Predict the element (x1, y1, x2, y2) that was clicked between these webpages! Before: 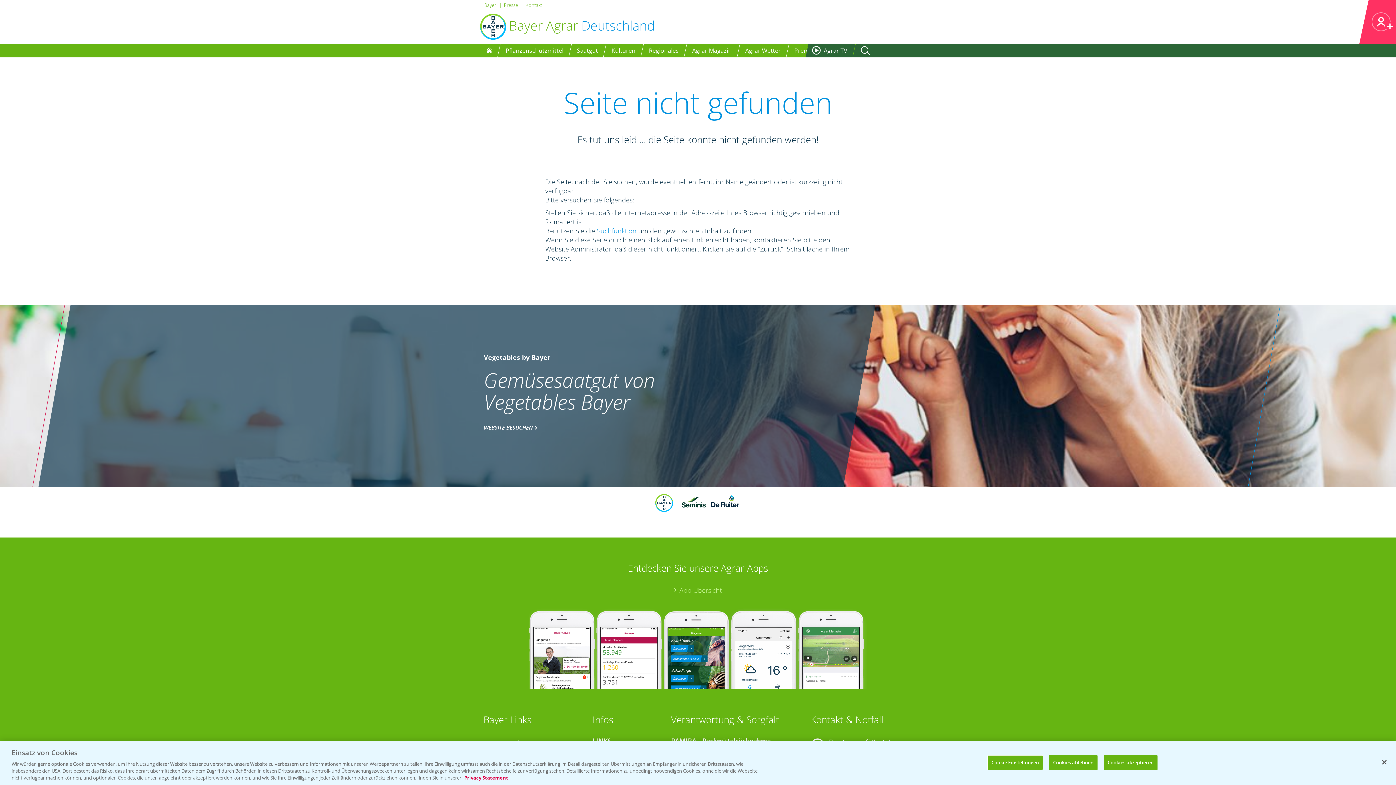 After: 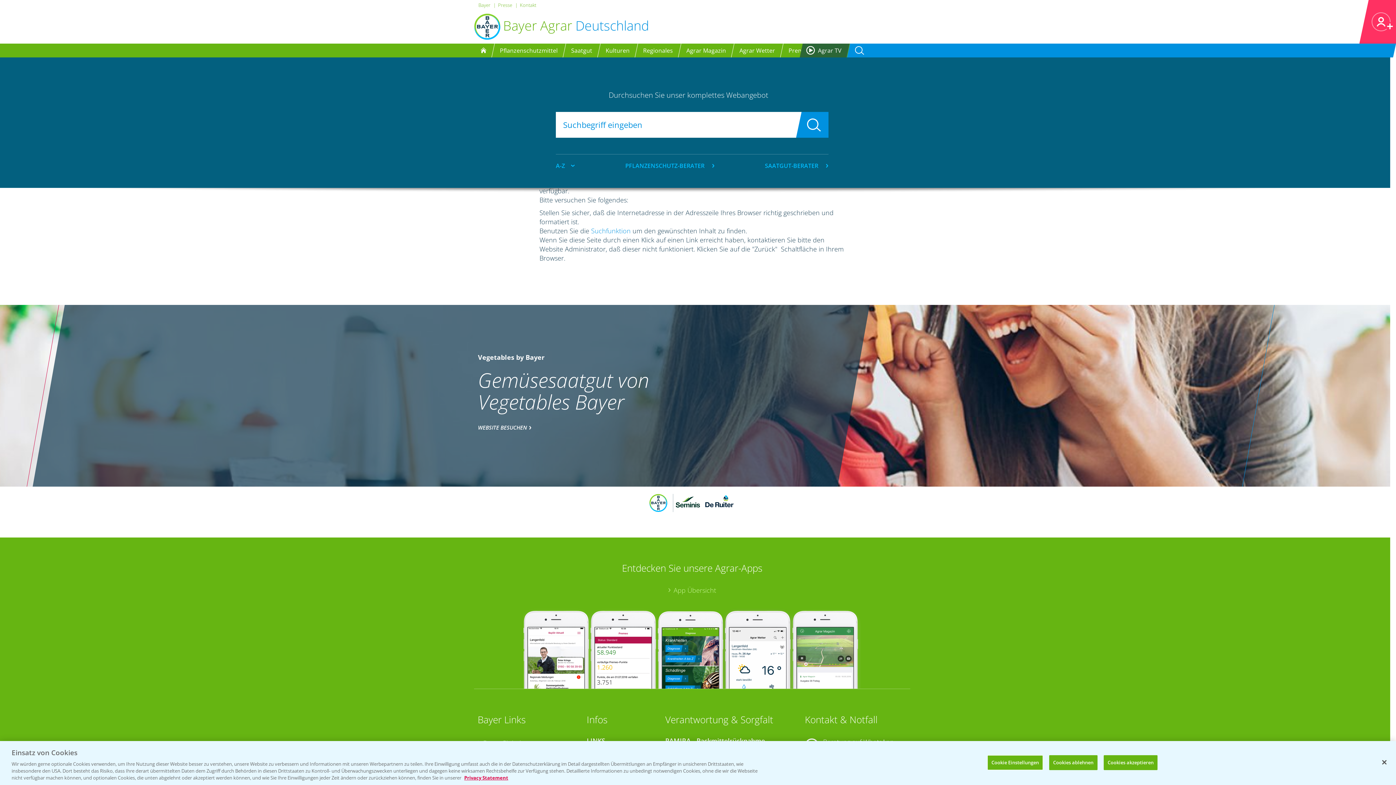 Action: bbox: (852, 43, 1402, 57)